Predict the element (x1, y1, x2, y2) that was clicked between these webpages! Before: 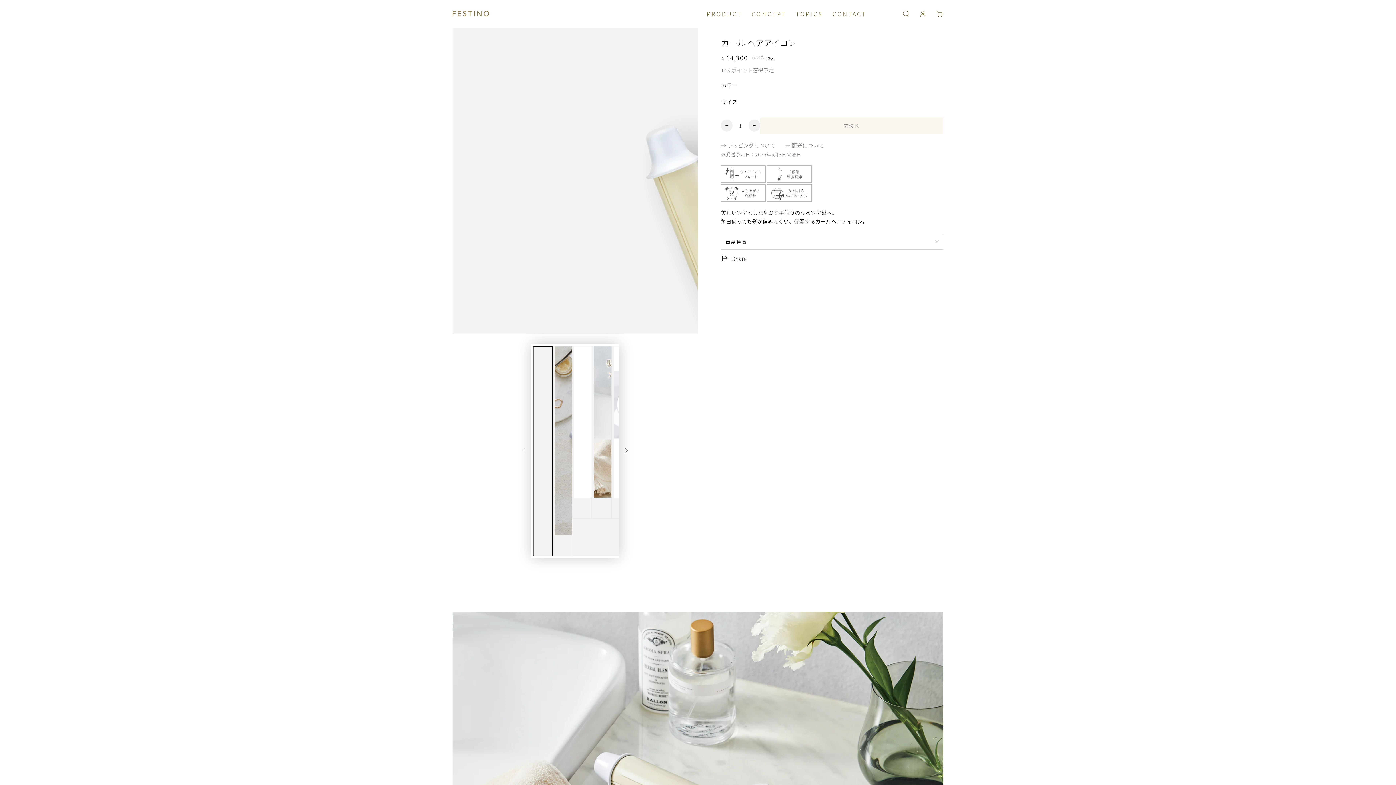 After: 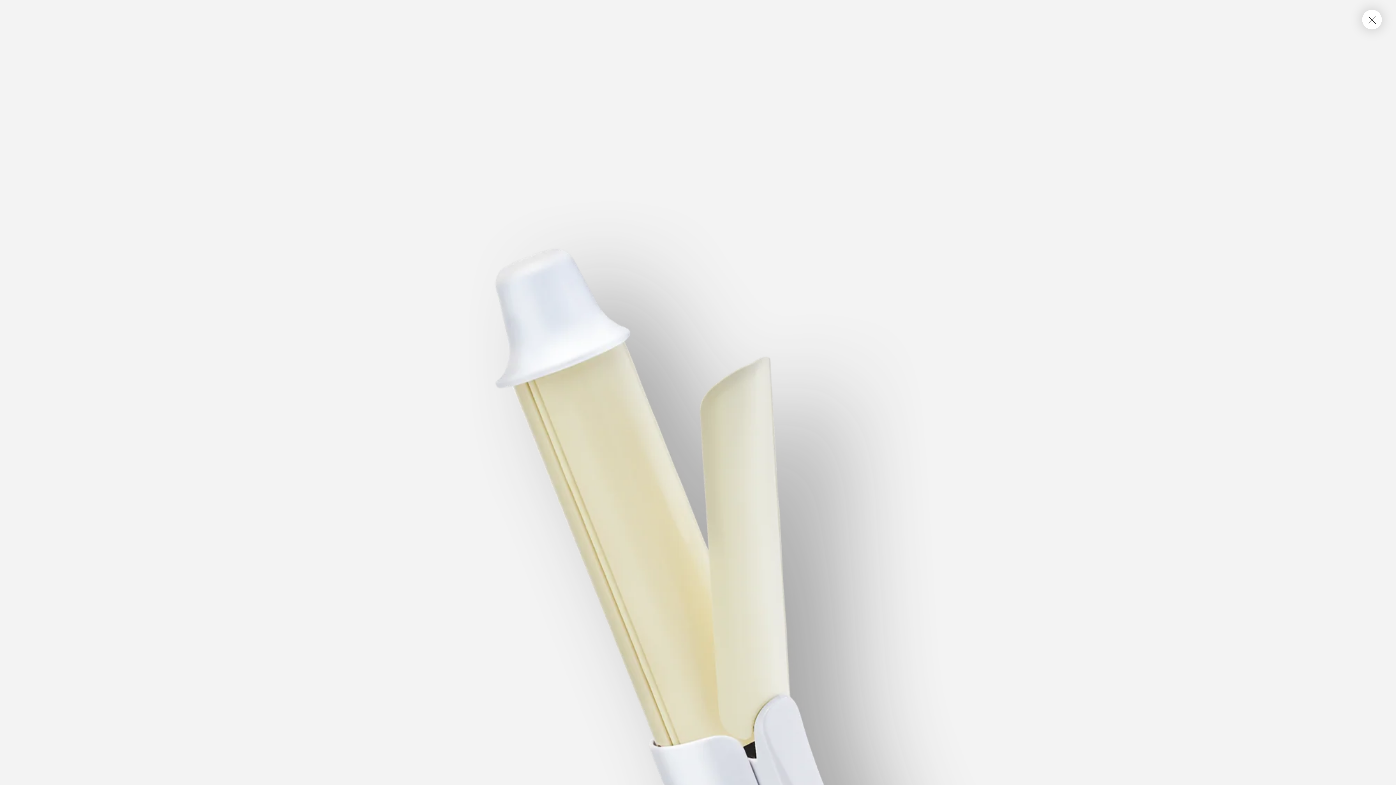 Action: label: モダールで{{ index }}メディアを開く bbox: (452, 27, 698, 334)